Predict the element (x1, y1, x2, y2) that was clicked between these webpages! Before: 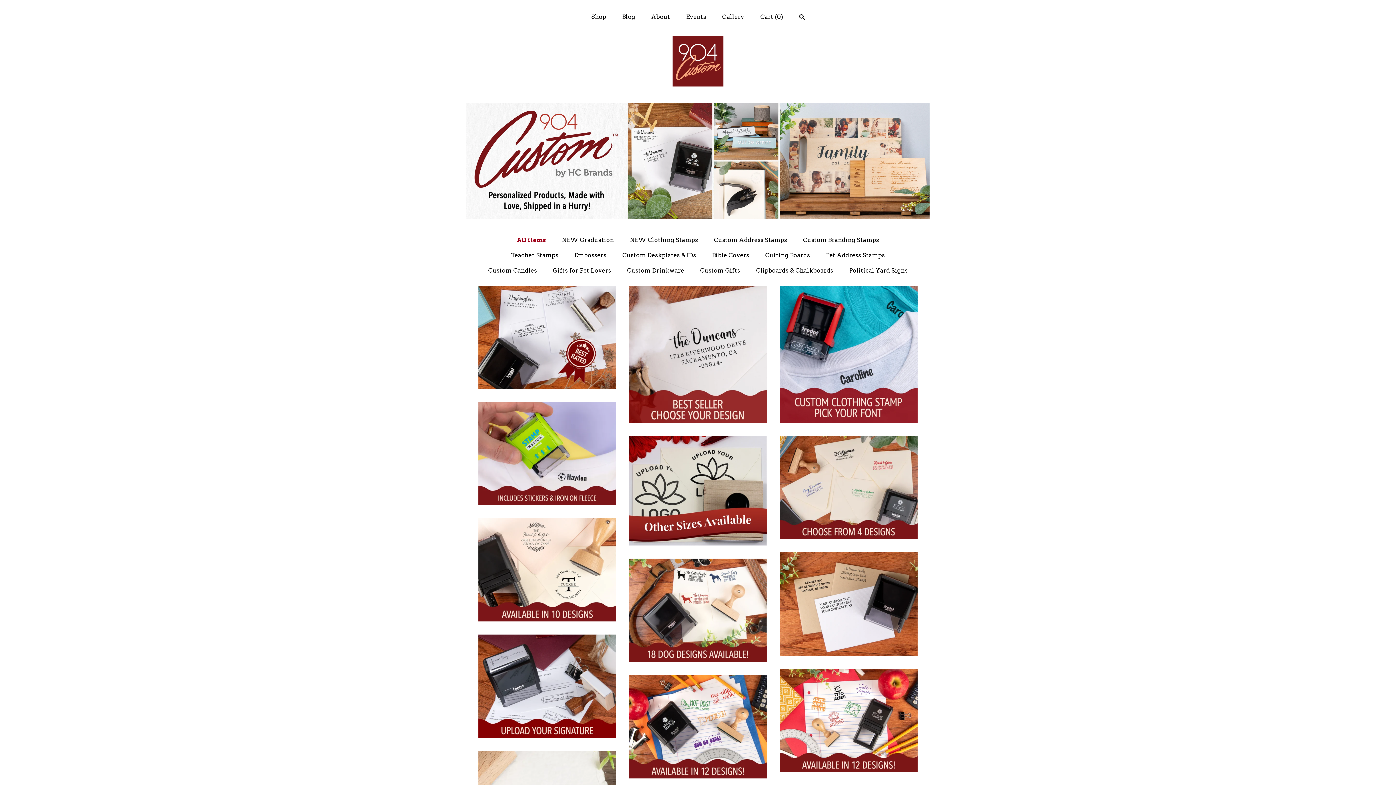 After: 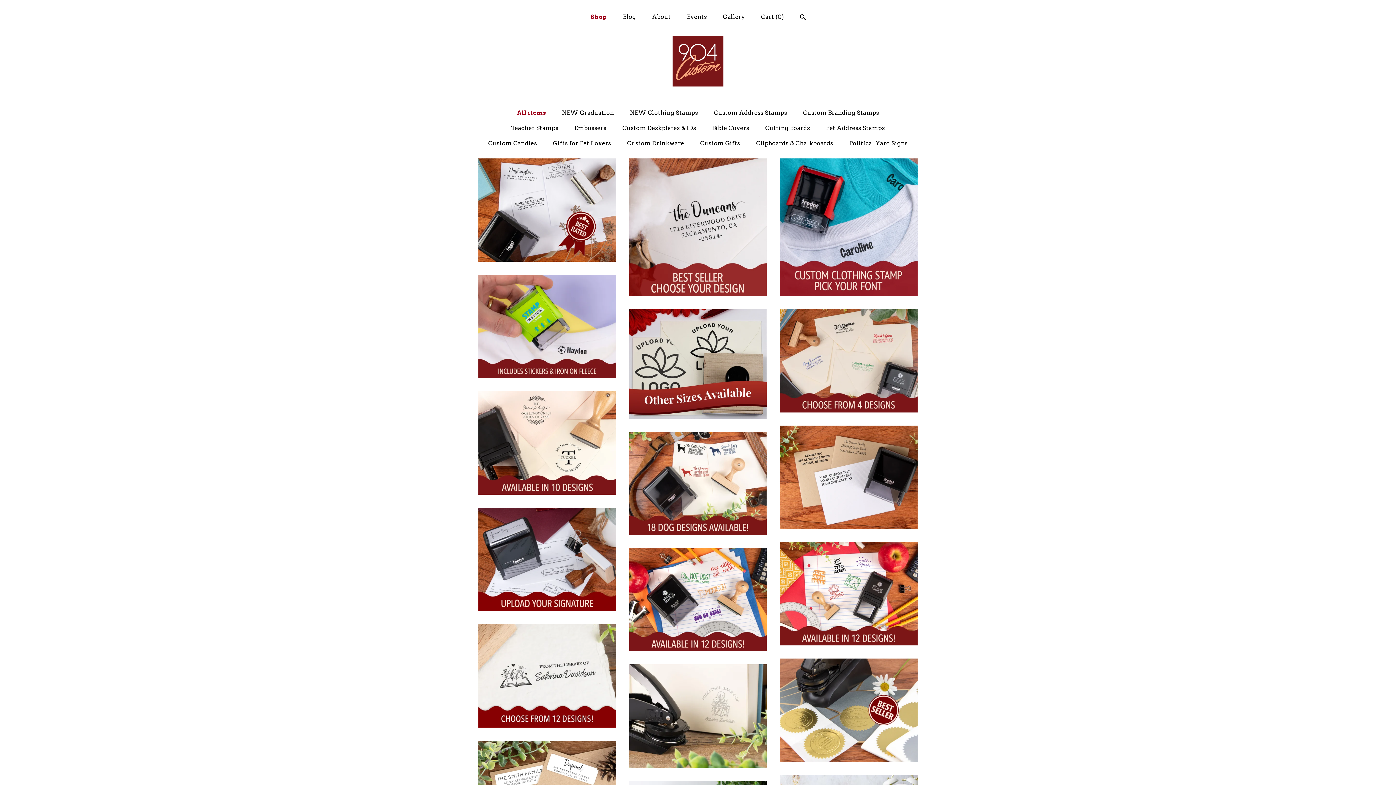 Action: label: Shop bbox: (591, 13, 606, 20)